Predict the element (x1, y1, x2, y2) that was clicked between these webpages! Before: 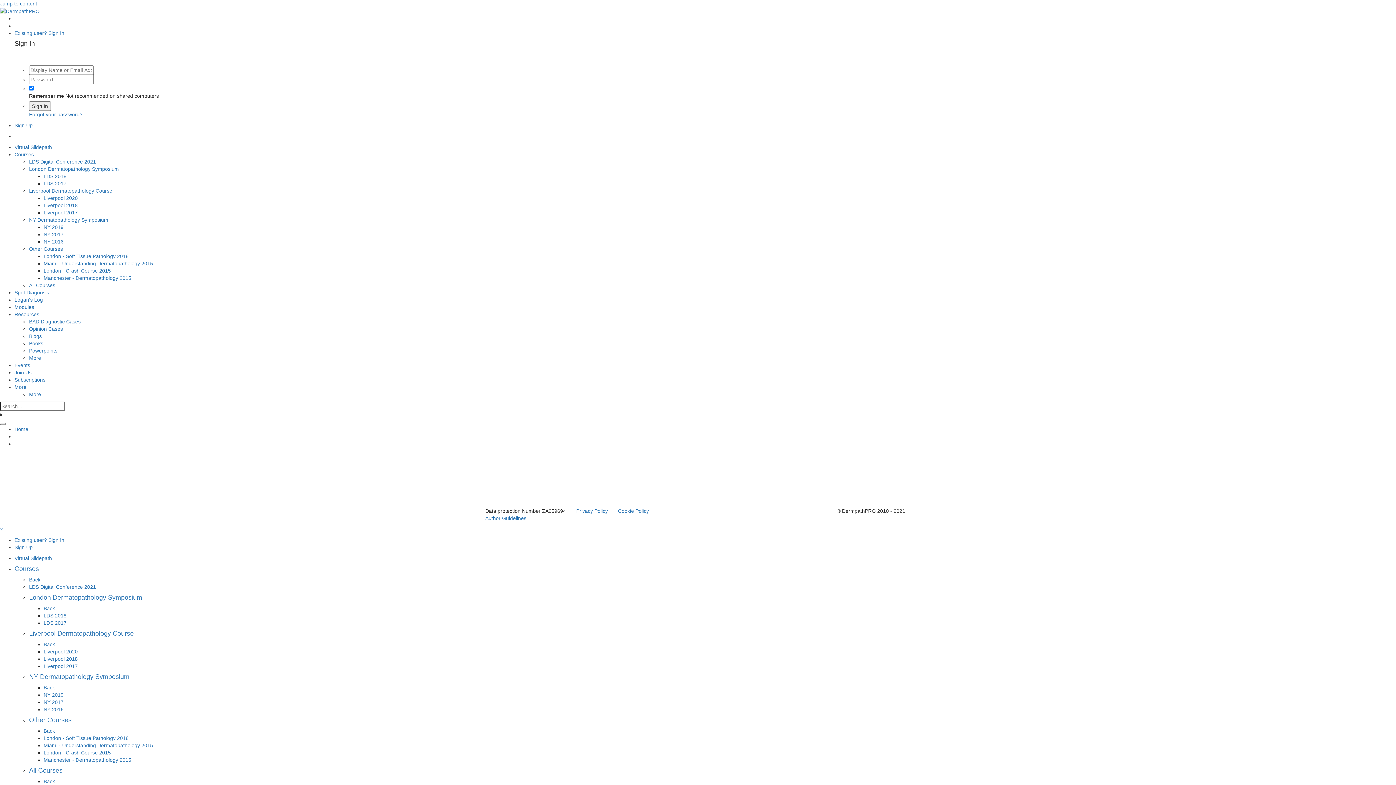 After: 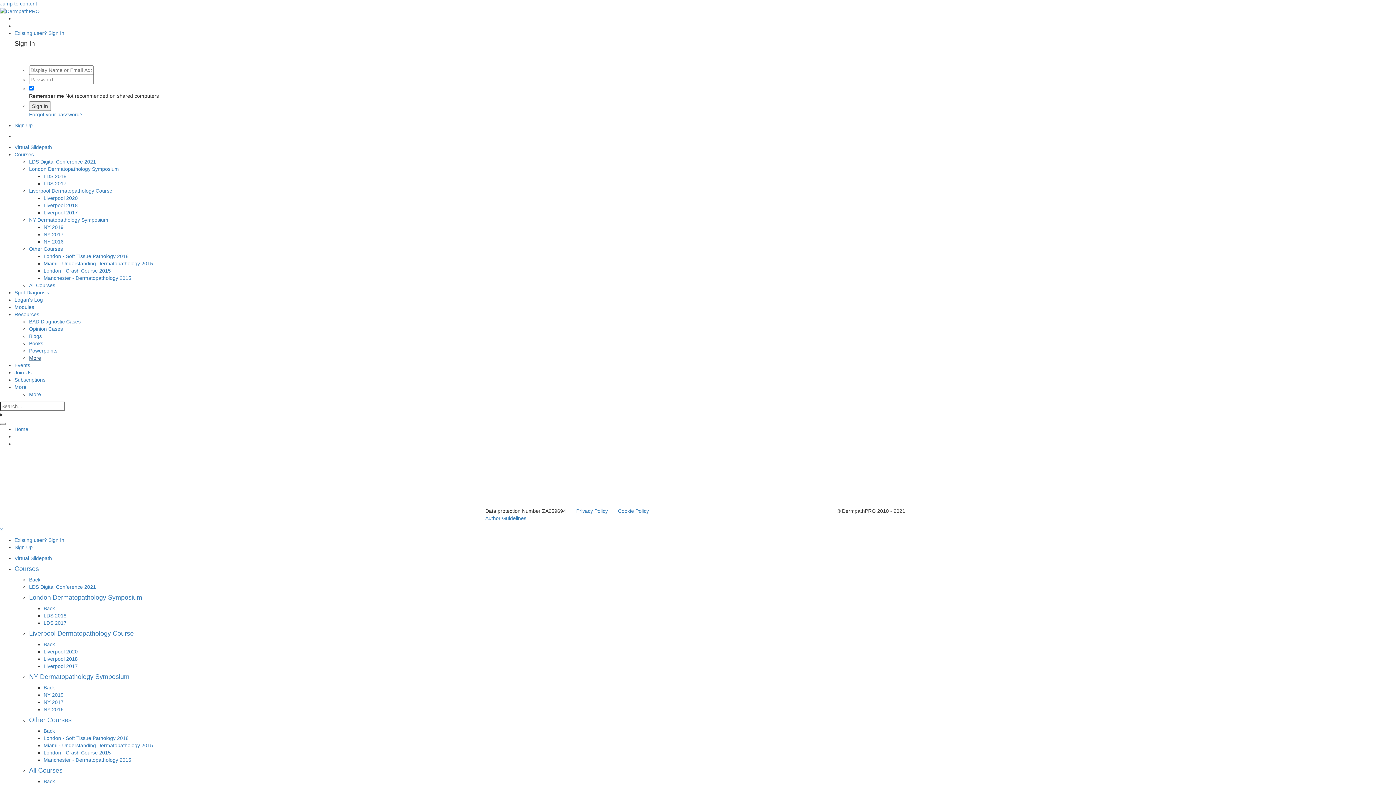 Action: label: More bbox: (29, 355, 41, 361)